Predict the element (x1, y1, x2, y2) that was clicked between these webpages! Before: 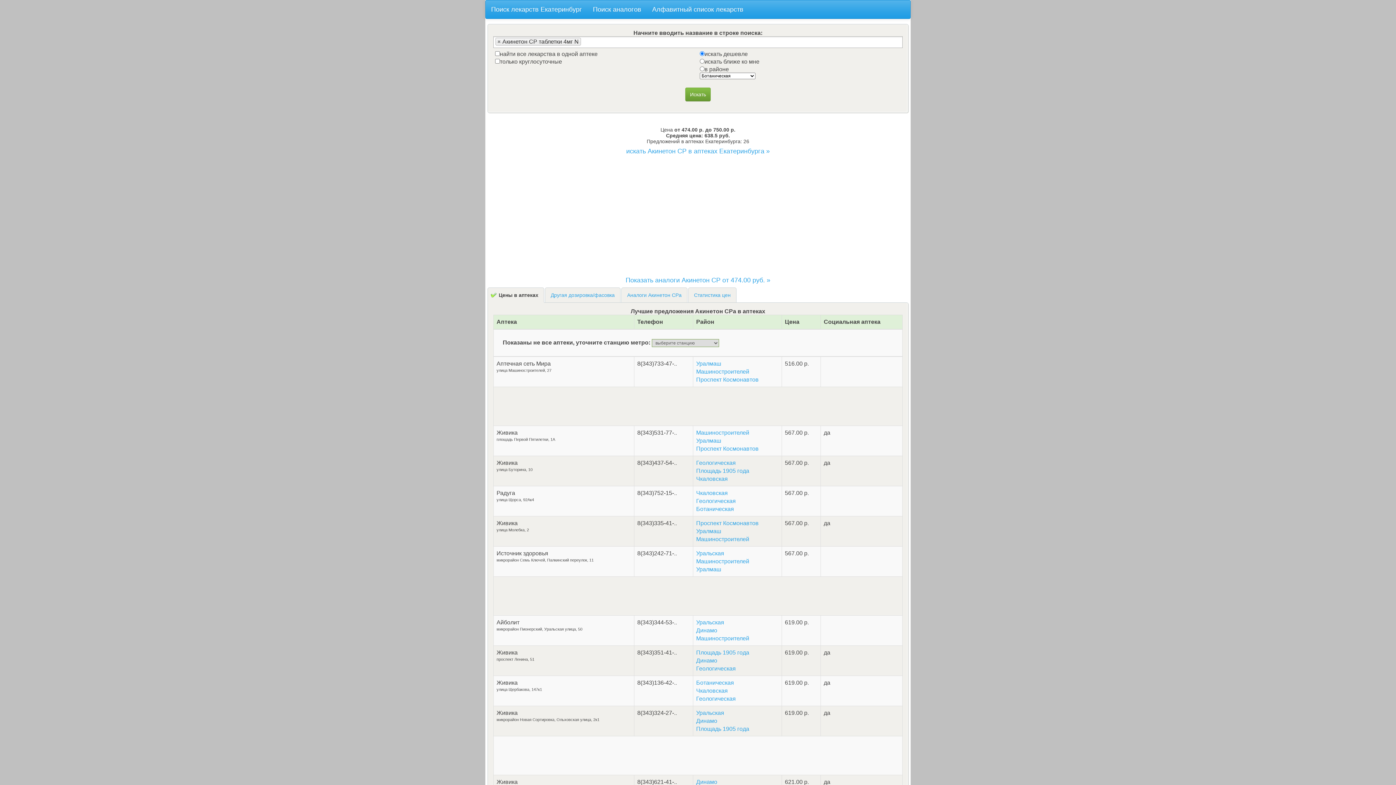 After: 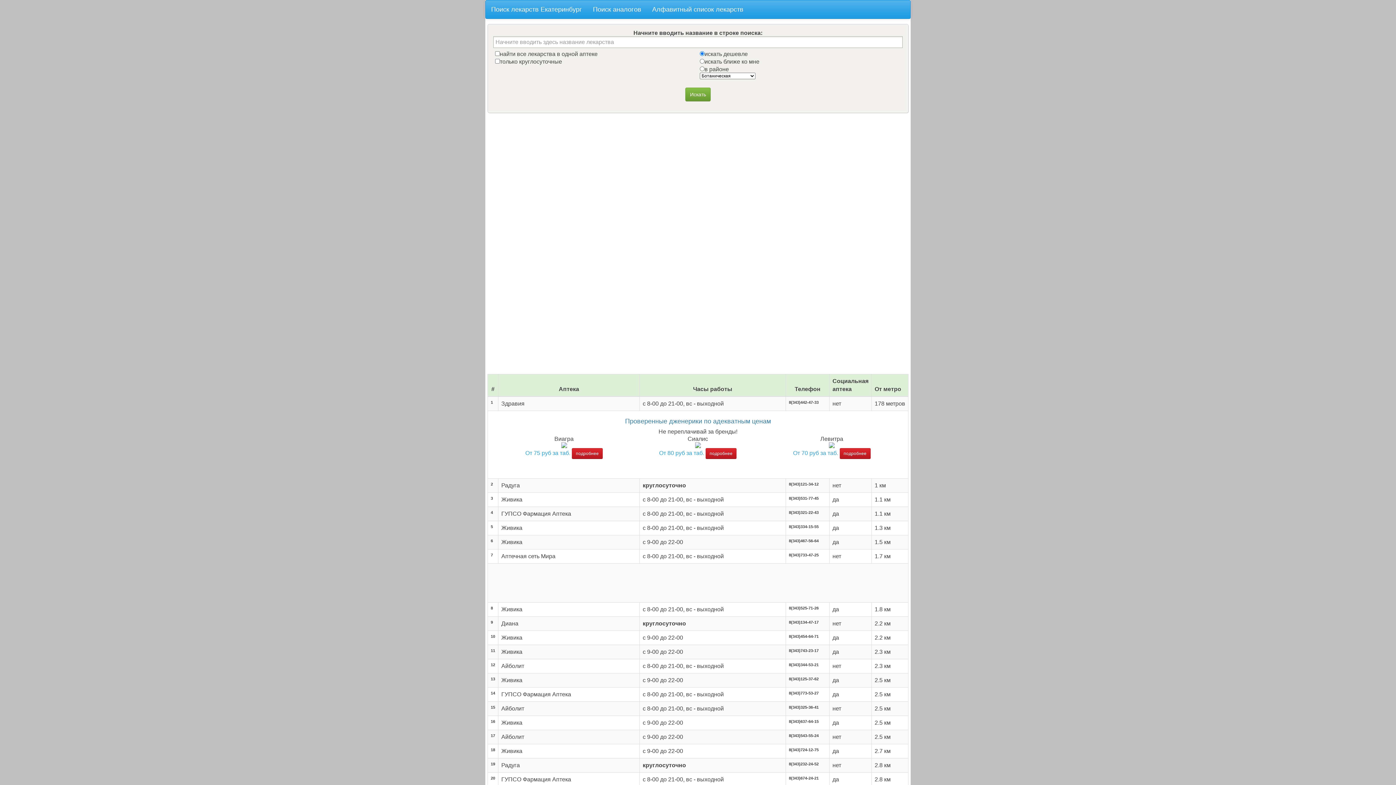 Action: label: Машиностроителей bbox: (696, 368, 749, 374)